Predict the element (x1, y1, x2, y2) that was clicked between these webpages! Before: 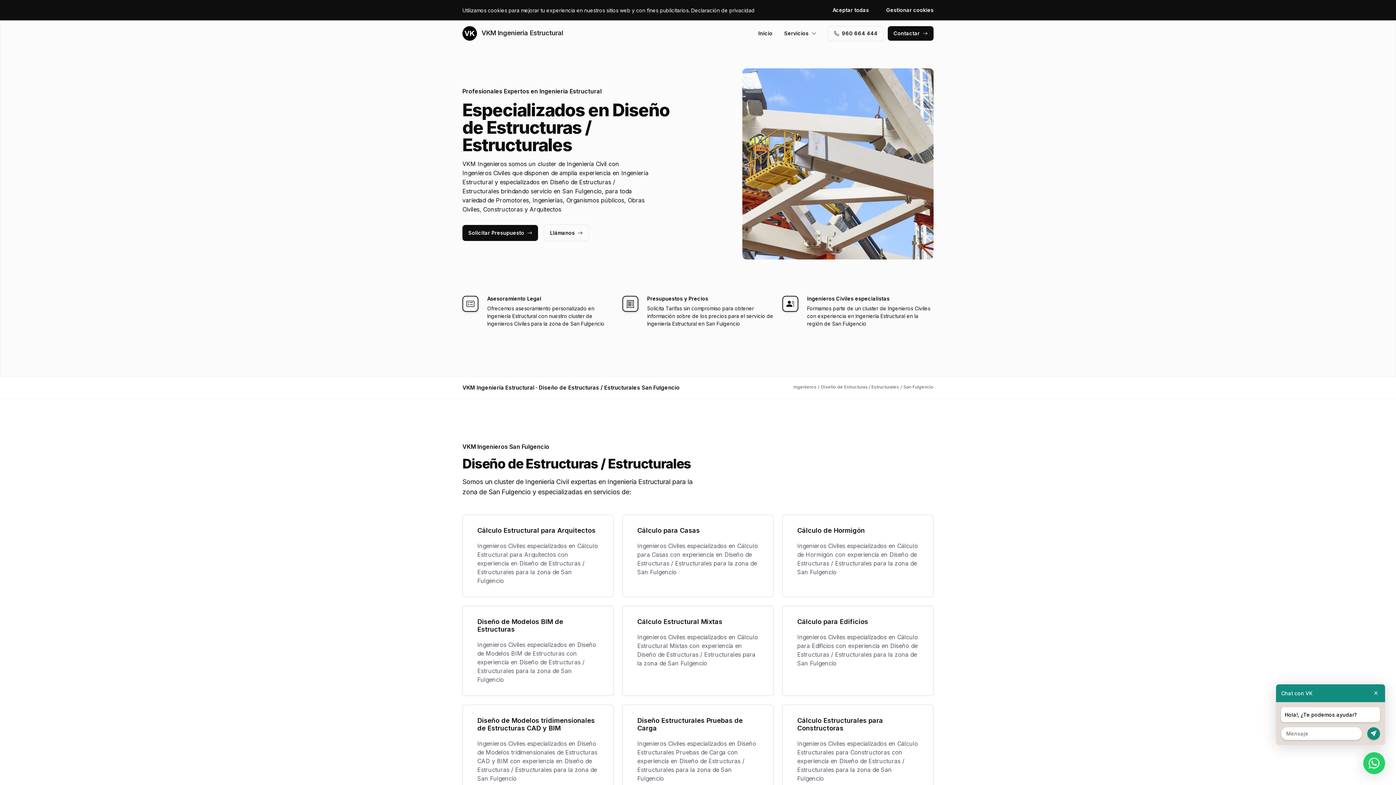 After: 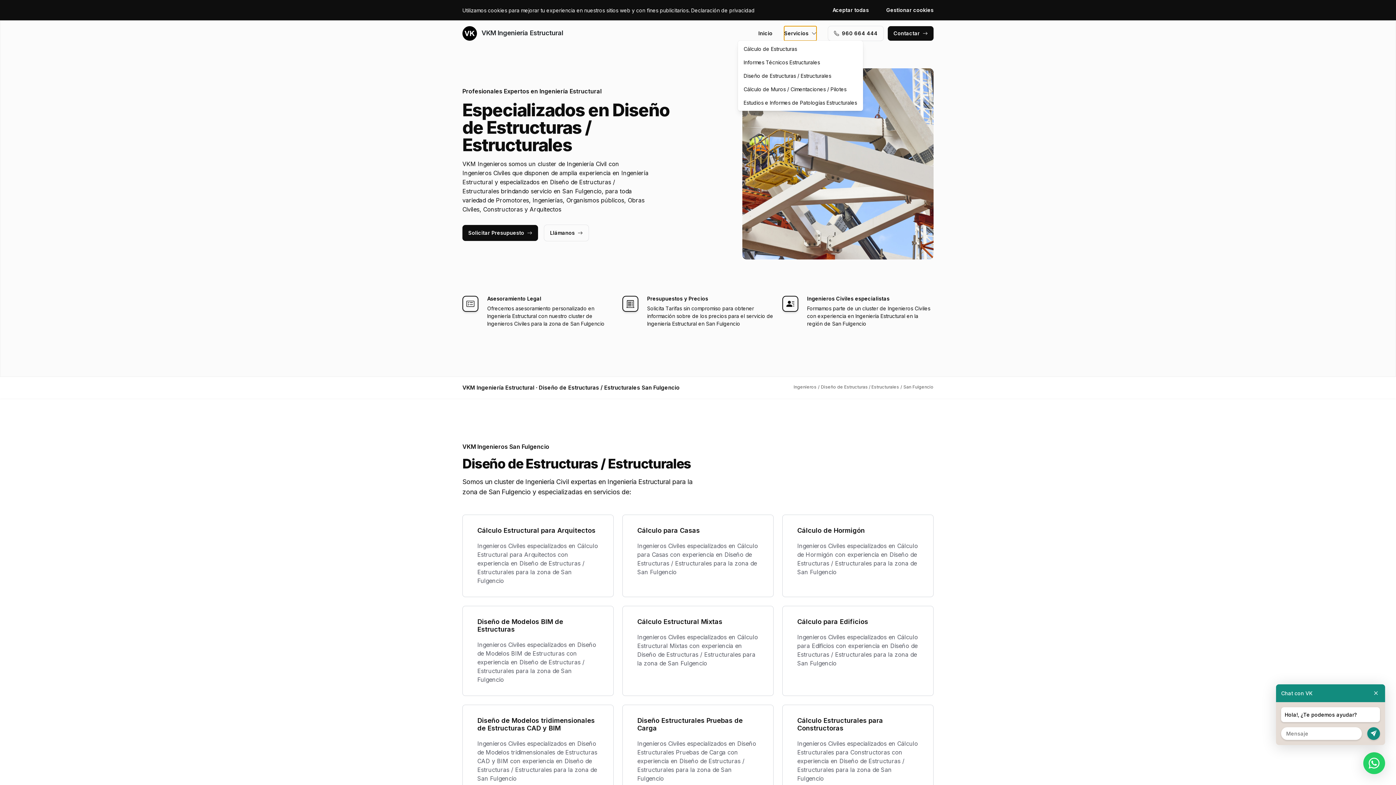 Action: bbox: (784, 26, 816, 40) label: Servicios